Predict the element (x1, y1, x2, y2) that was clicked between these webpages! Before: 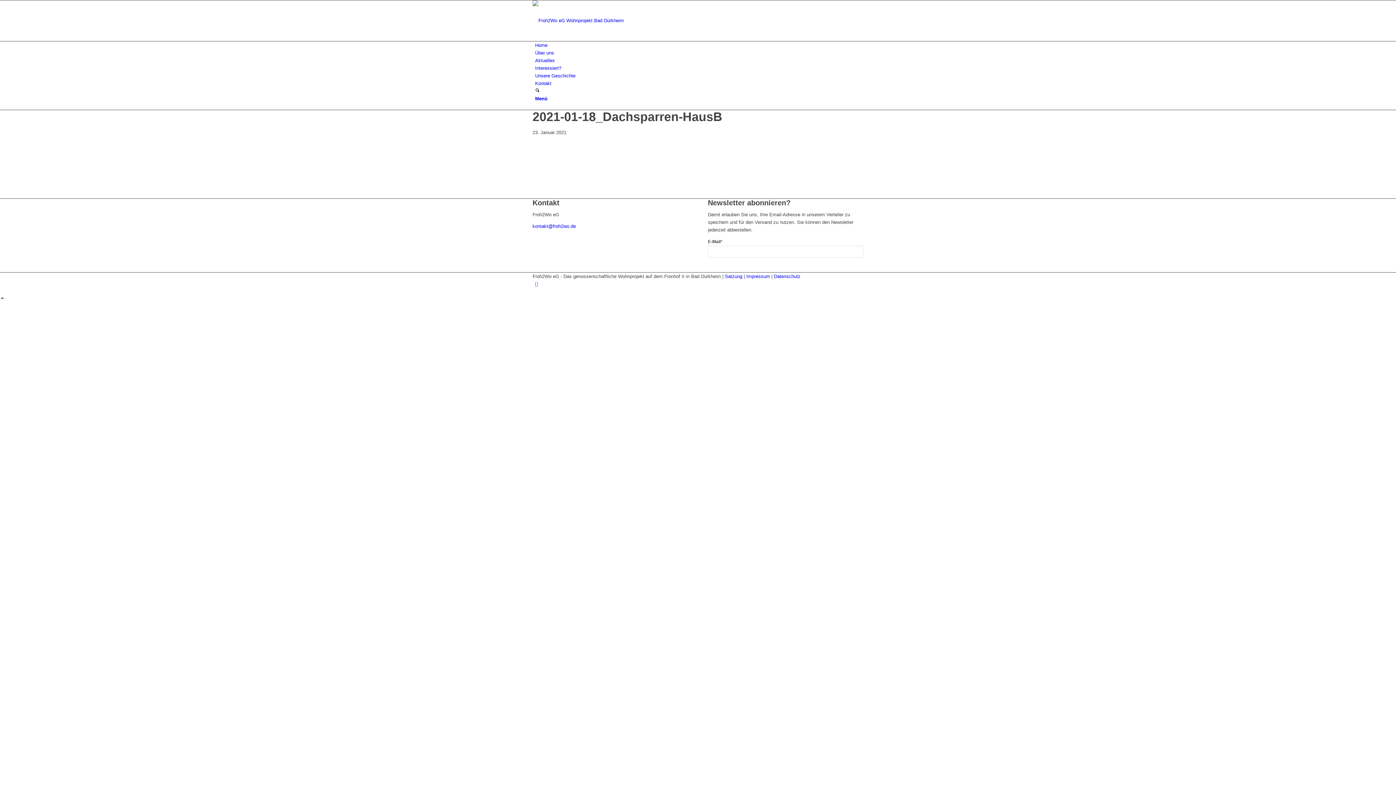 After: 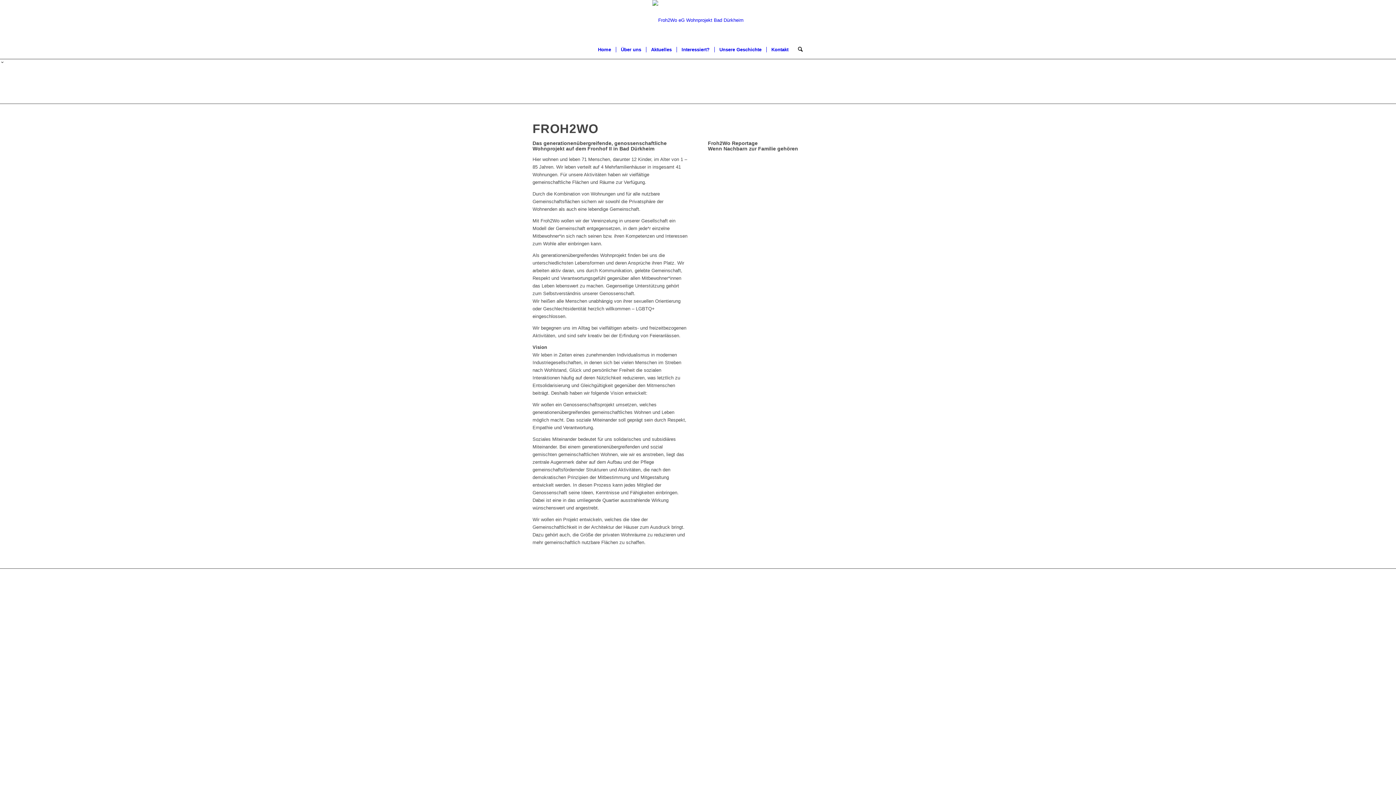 Action: bbox: (535, 42, 547, 48) label: Home